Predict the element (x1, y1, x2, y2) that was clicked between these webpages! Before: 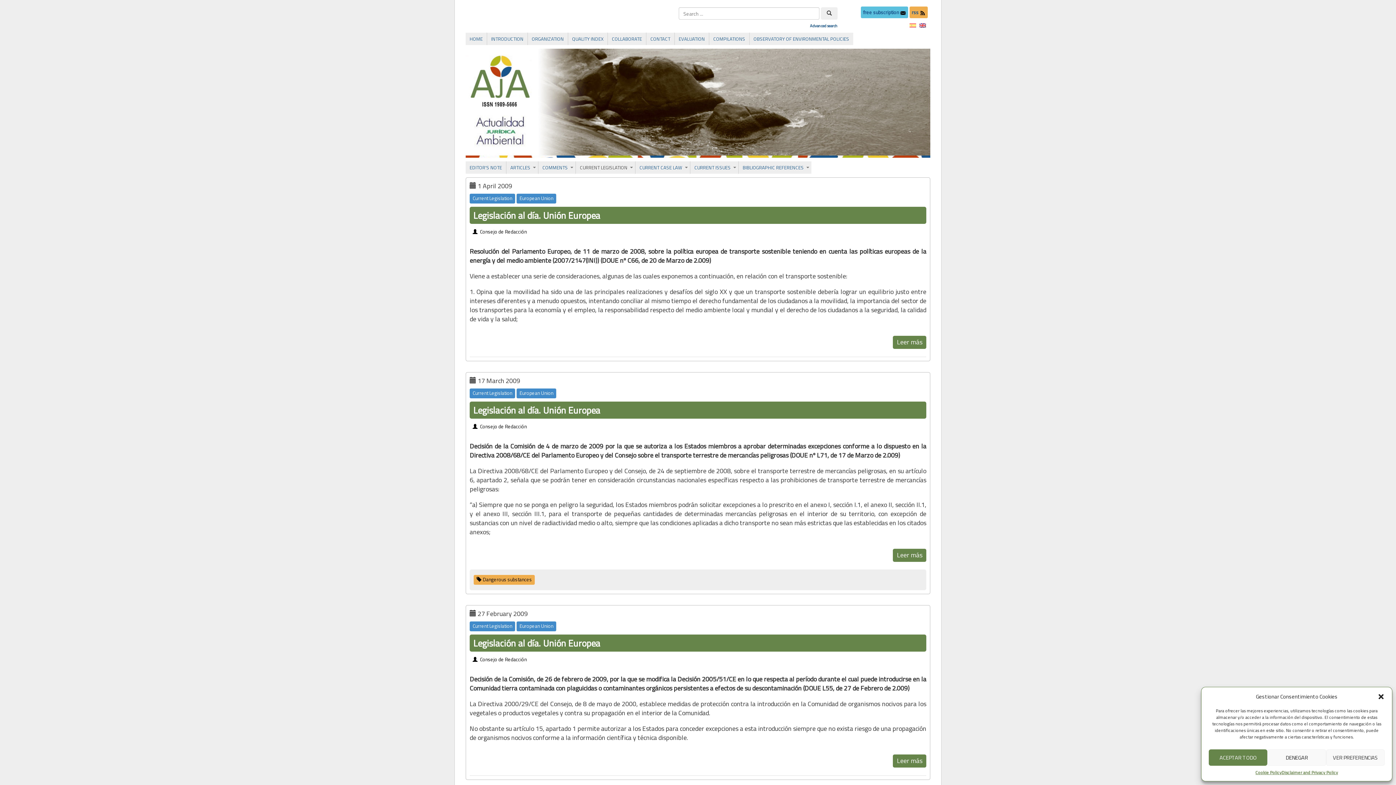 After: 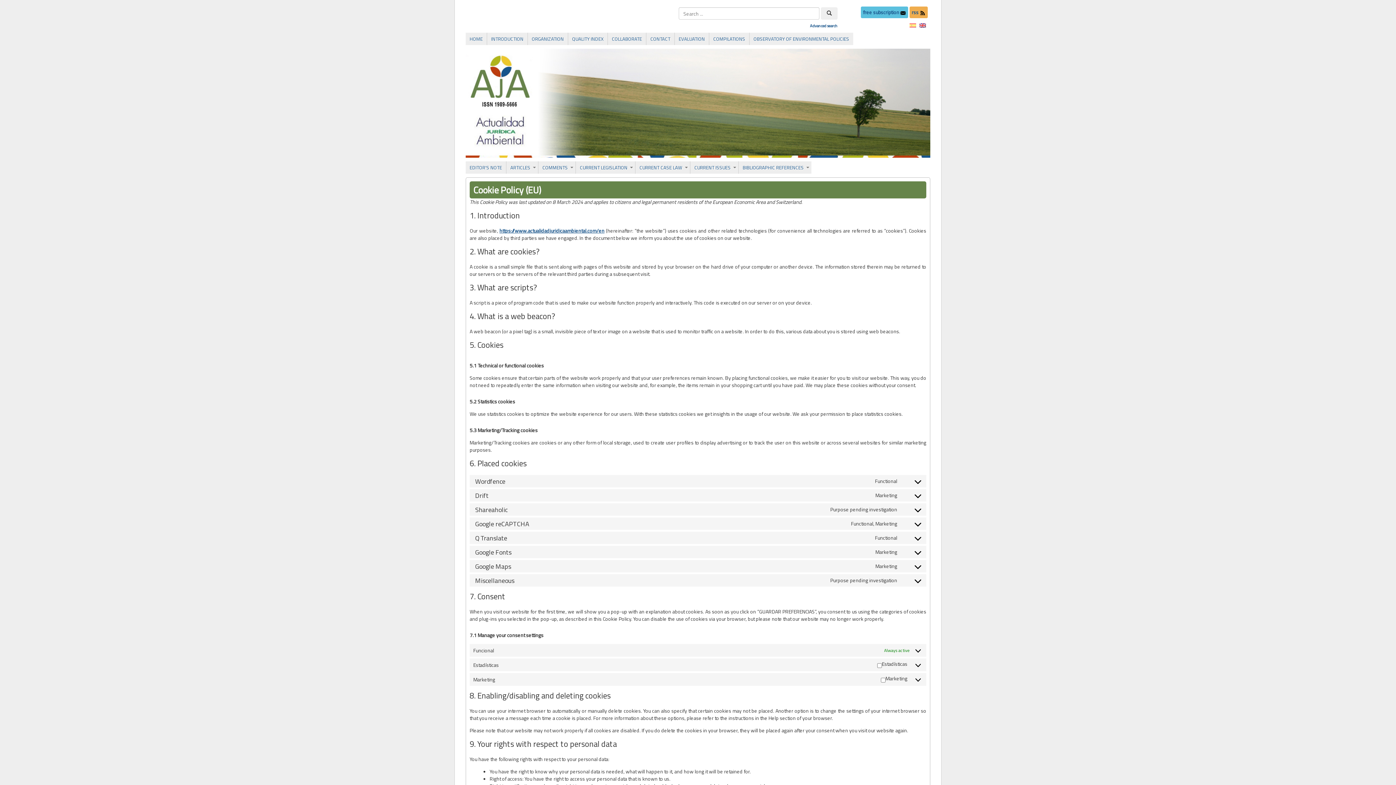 Action: bbox: (1255, 769, 1282, 776) label: Cookie Policy